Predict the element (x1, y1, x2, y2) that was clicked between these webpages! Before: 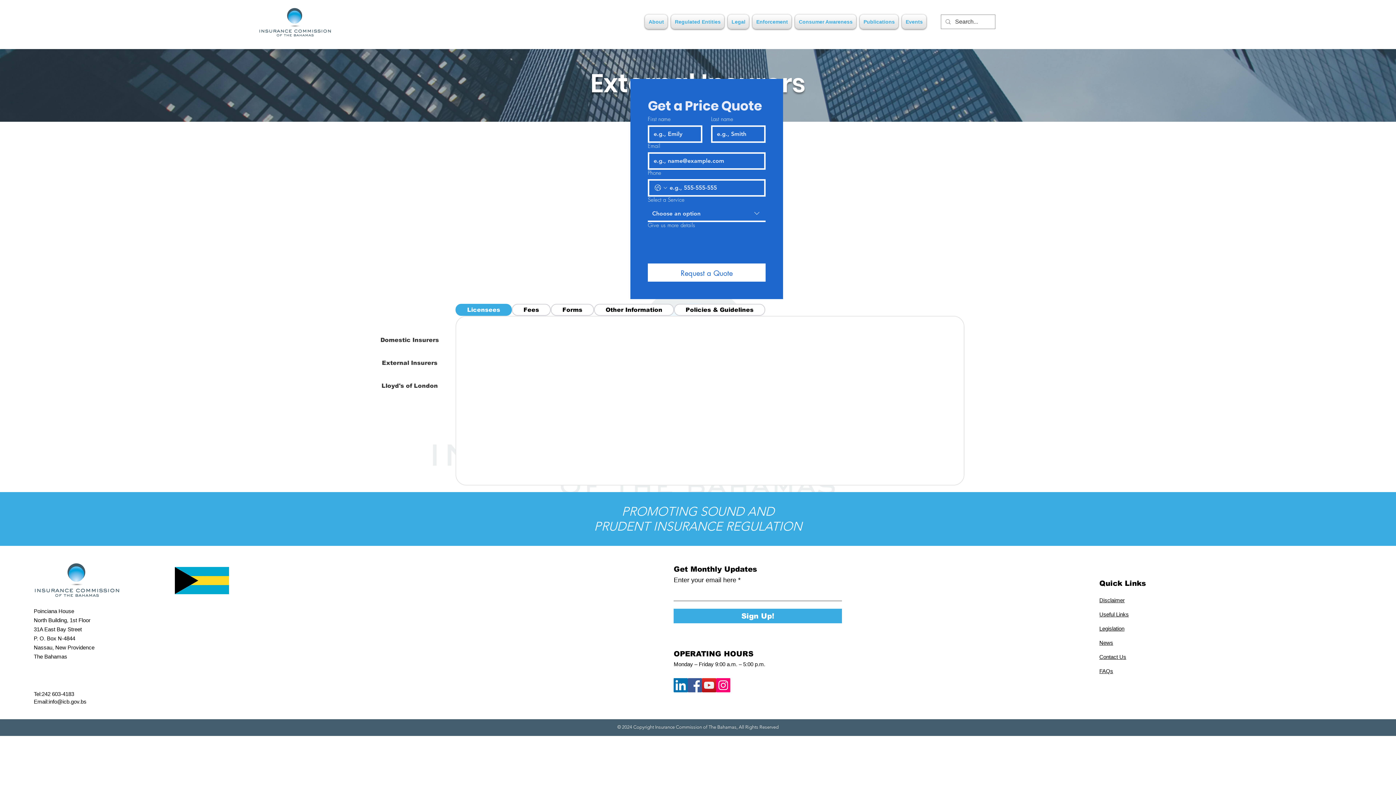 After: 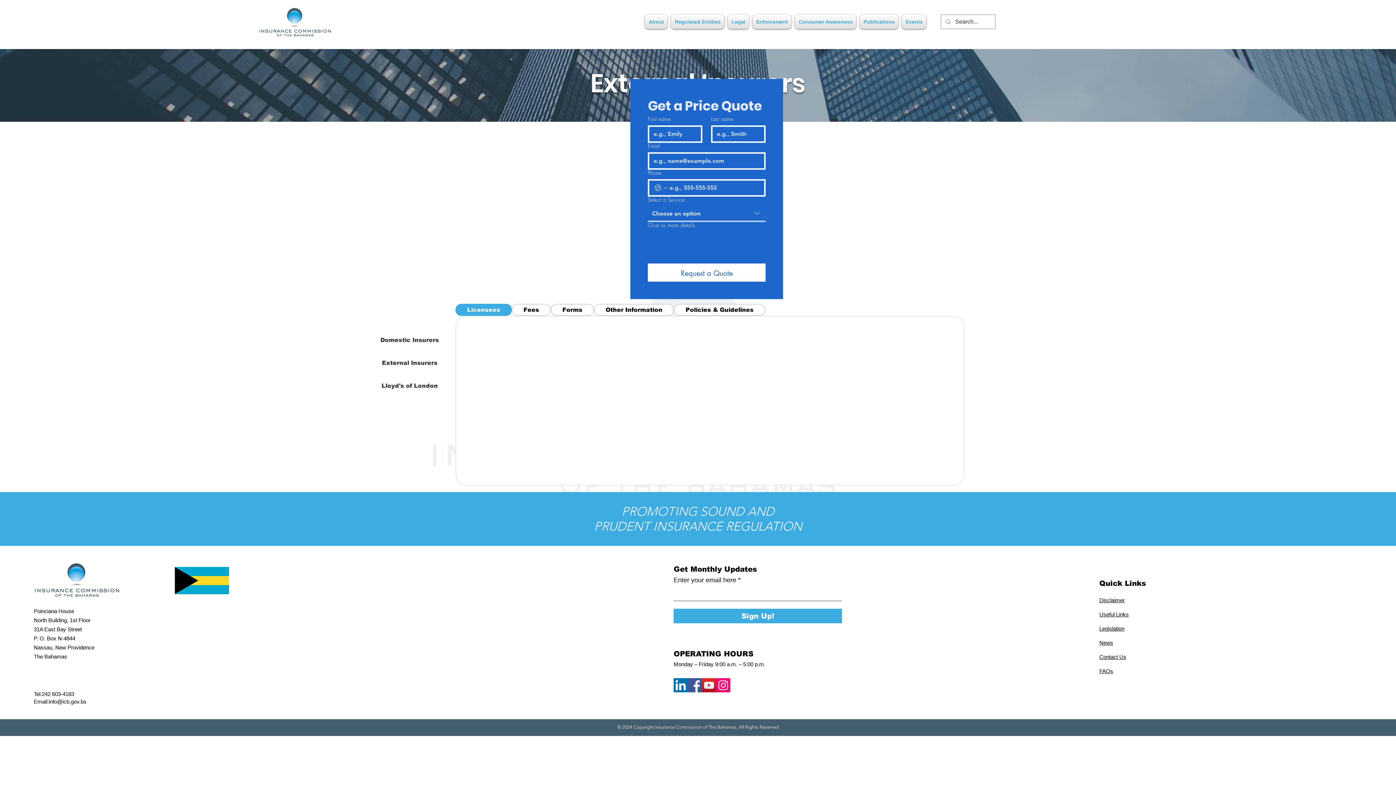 Action: bbox: (648, 206, 765, 222) label: Select a Service